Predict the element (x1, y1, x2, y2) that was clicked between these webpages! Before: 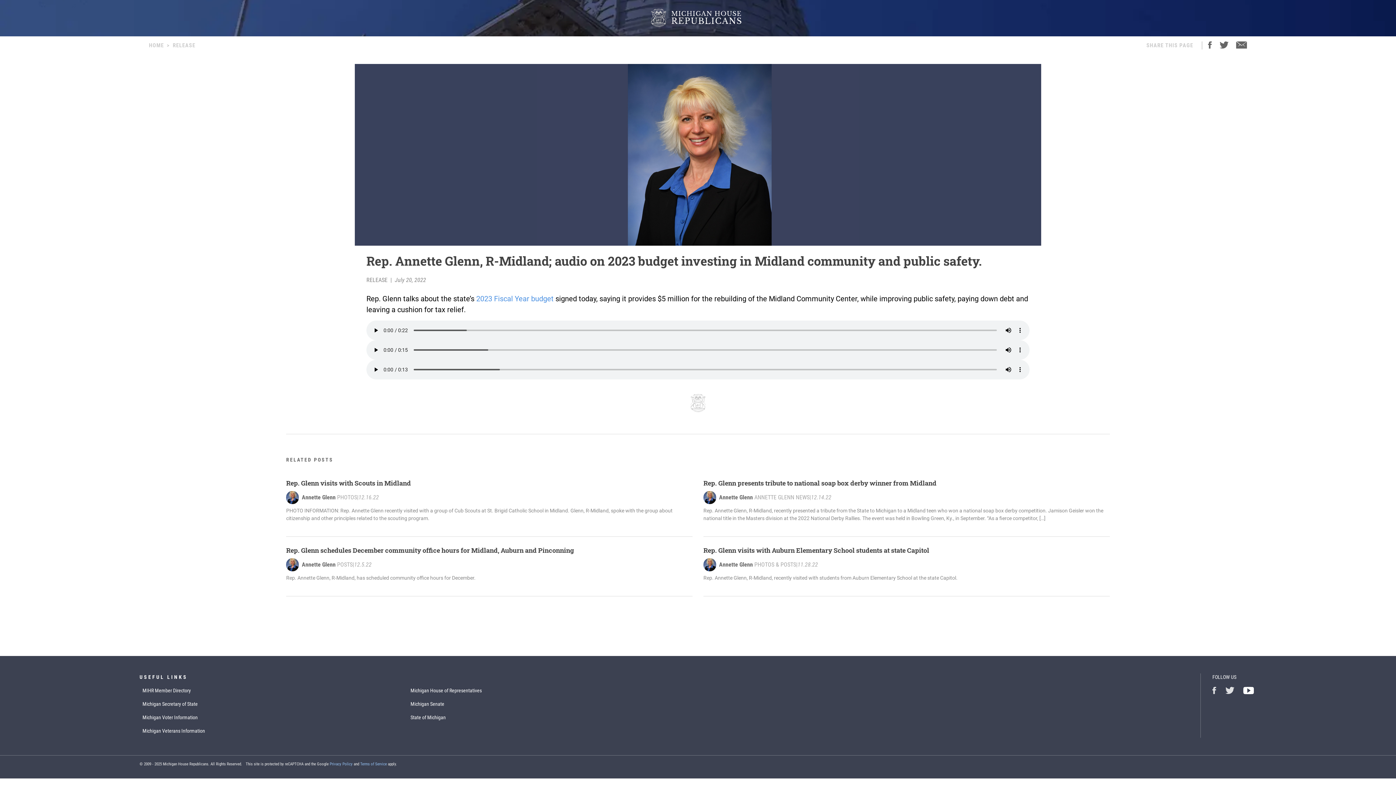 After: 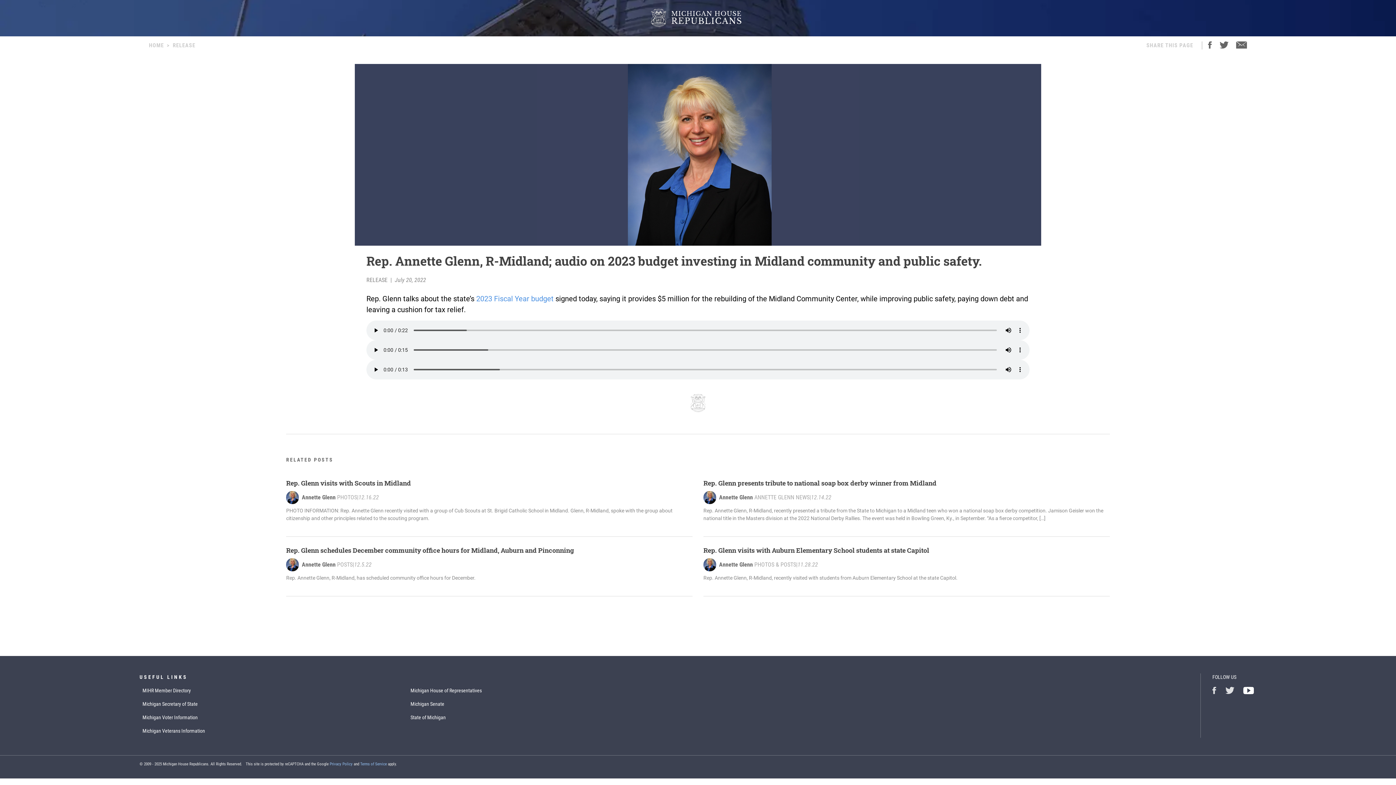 Action: bbox: (1219, 41, 1229, 48)